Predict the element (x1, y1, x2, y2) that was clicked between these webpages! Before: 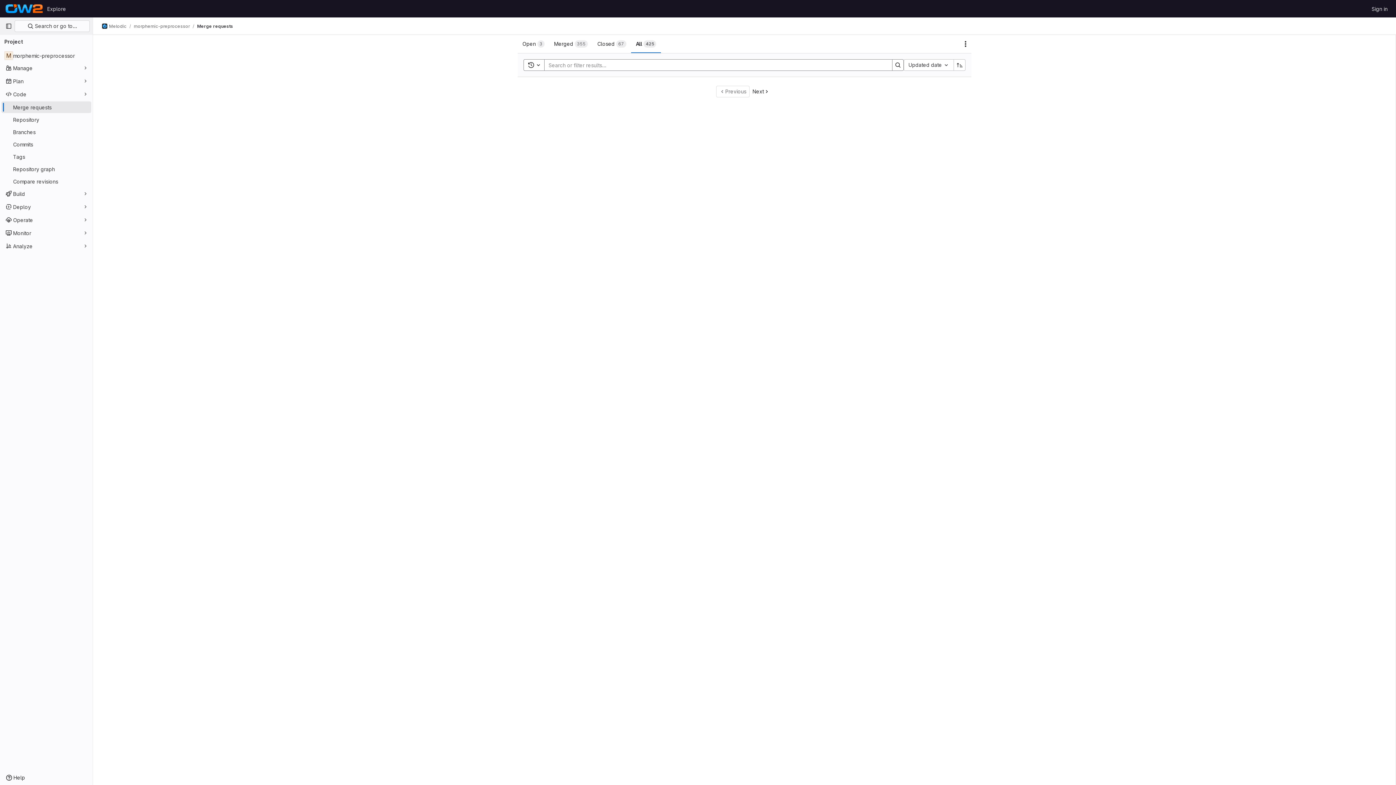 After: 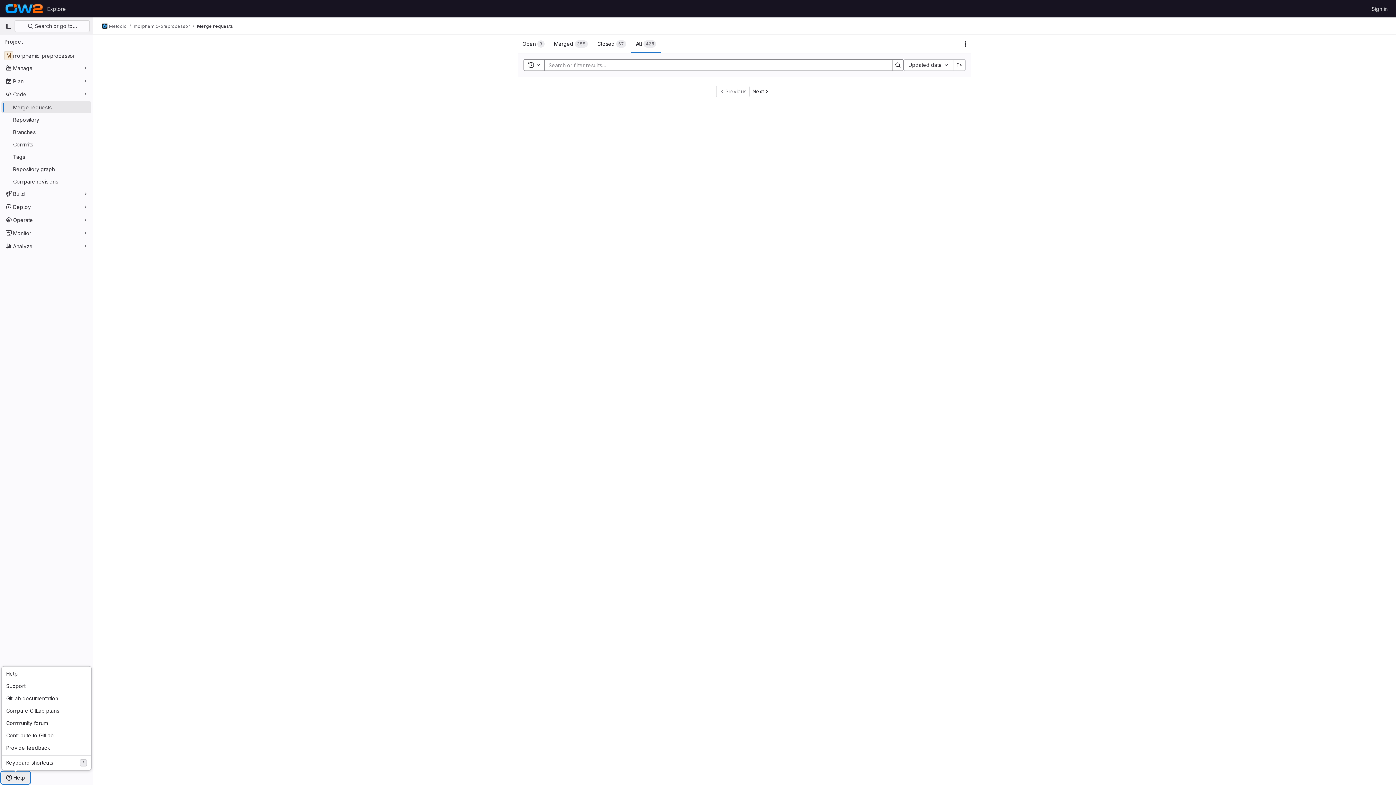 Action: label: Help bbox: (1, 772, 29, 784)